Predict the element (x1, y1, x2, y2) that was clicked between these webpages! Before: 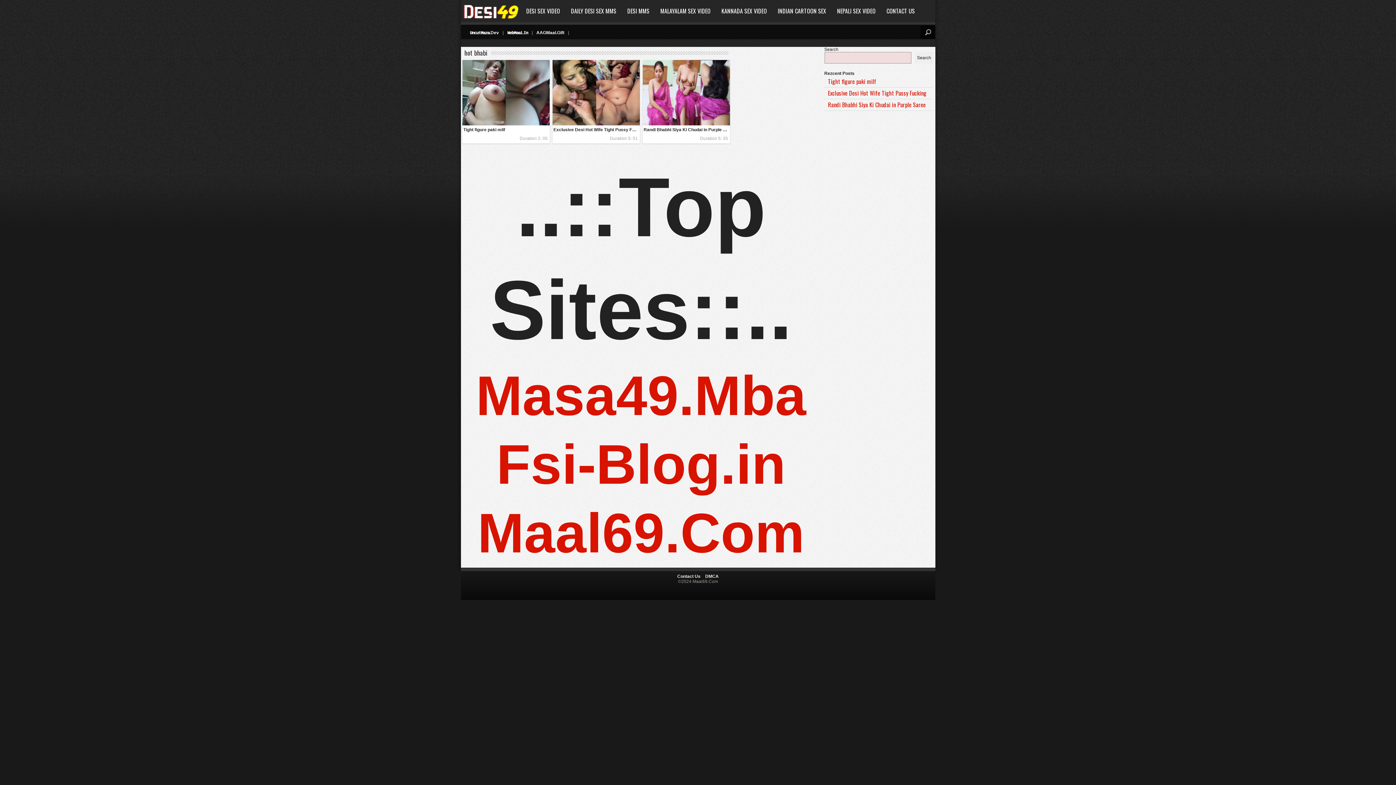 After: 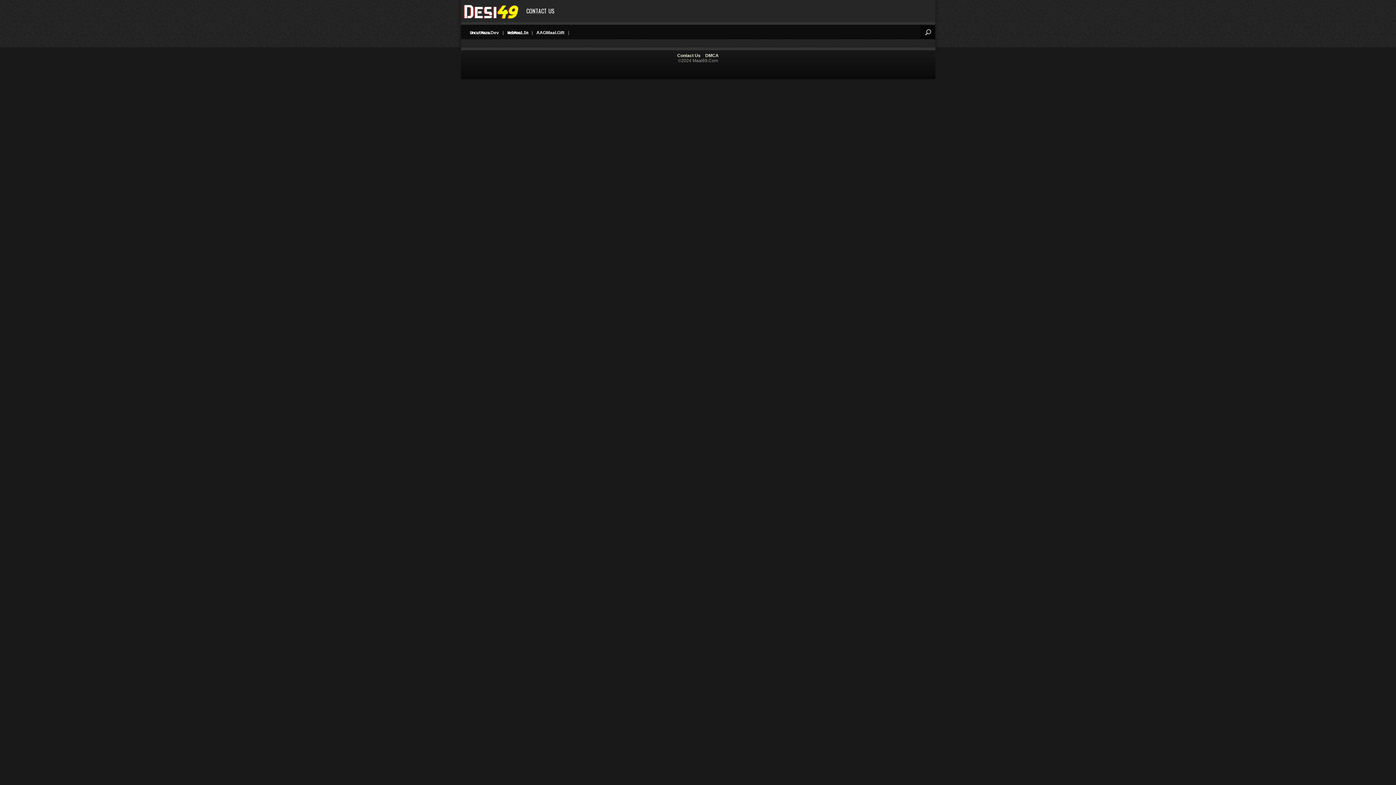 Action: label: DMCA bbox: (703, 572, 720, 581)